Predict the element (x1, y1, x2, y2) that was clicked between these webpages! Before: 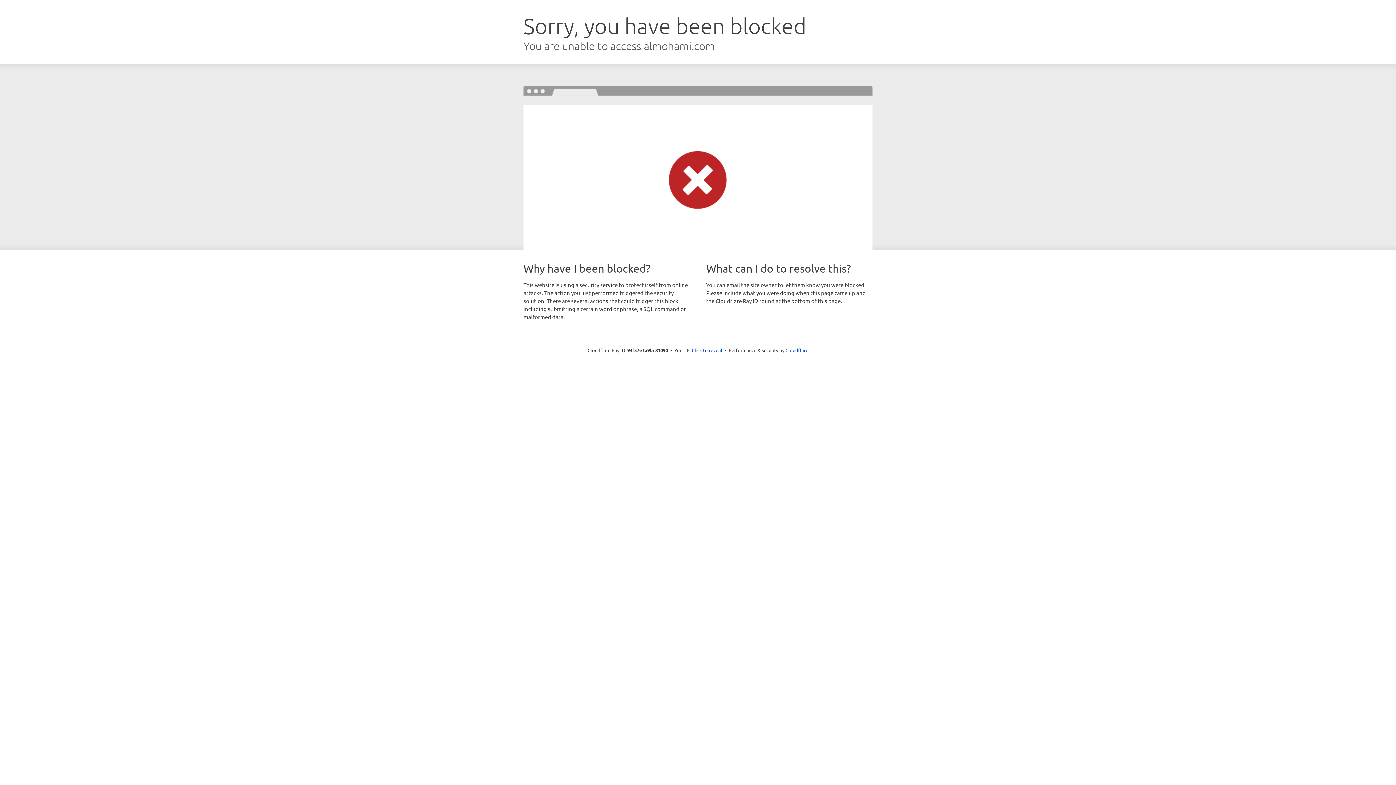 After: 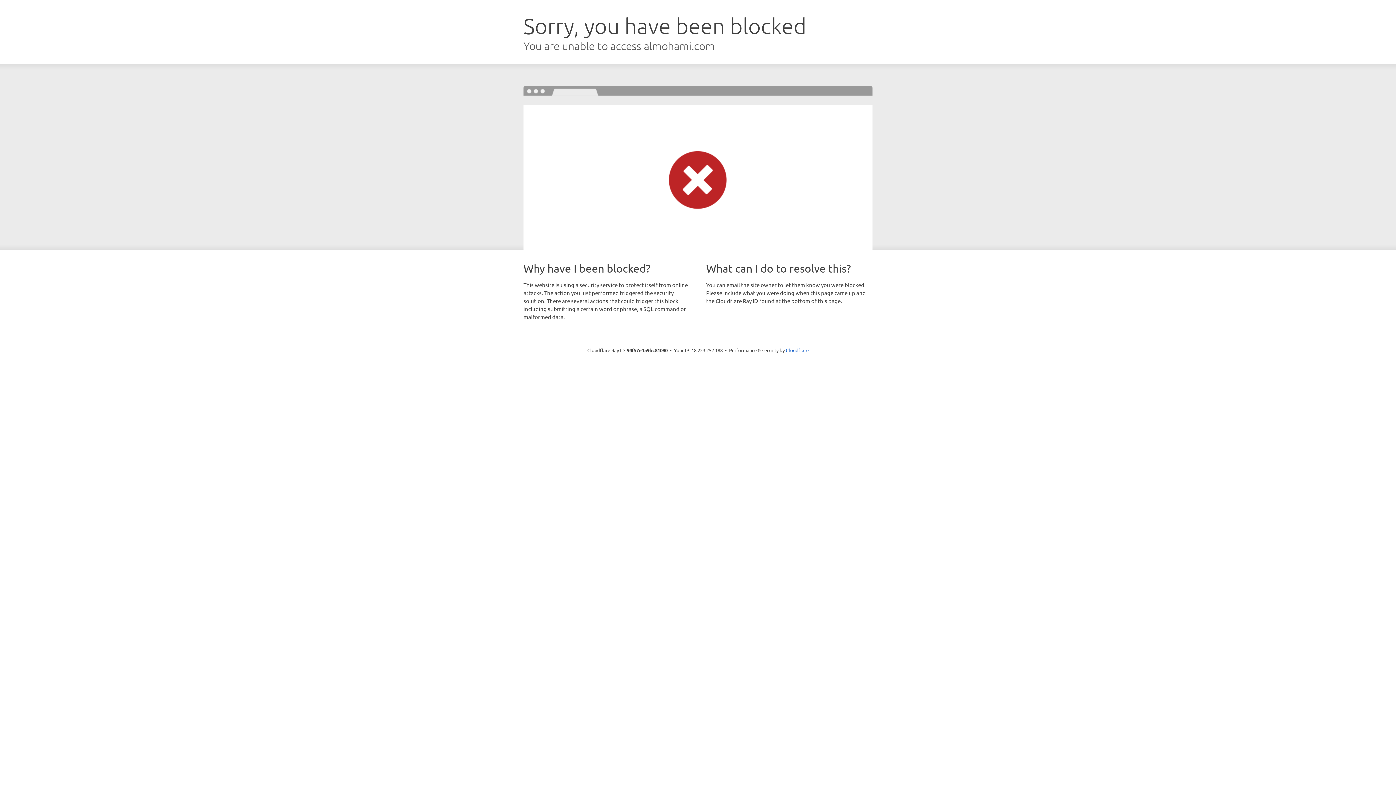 Action: label: Click to reveal bbox: (692, 346, 722, 353)